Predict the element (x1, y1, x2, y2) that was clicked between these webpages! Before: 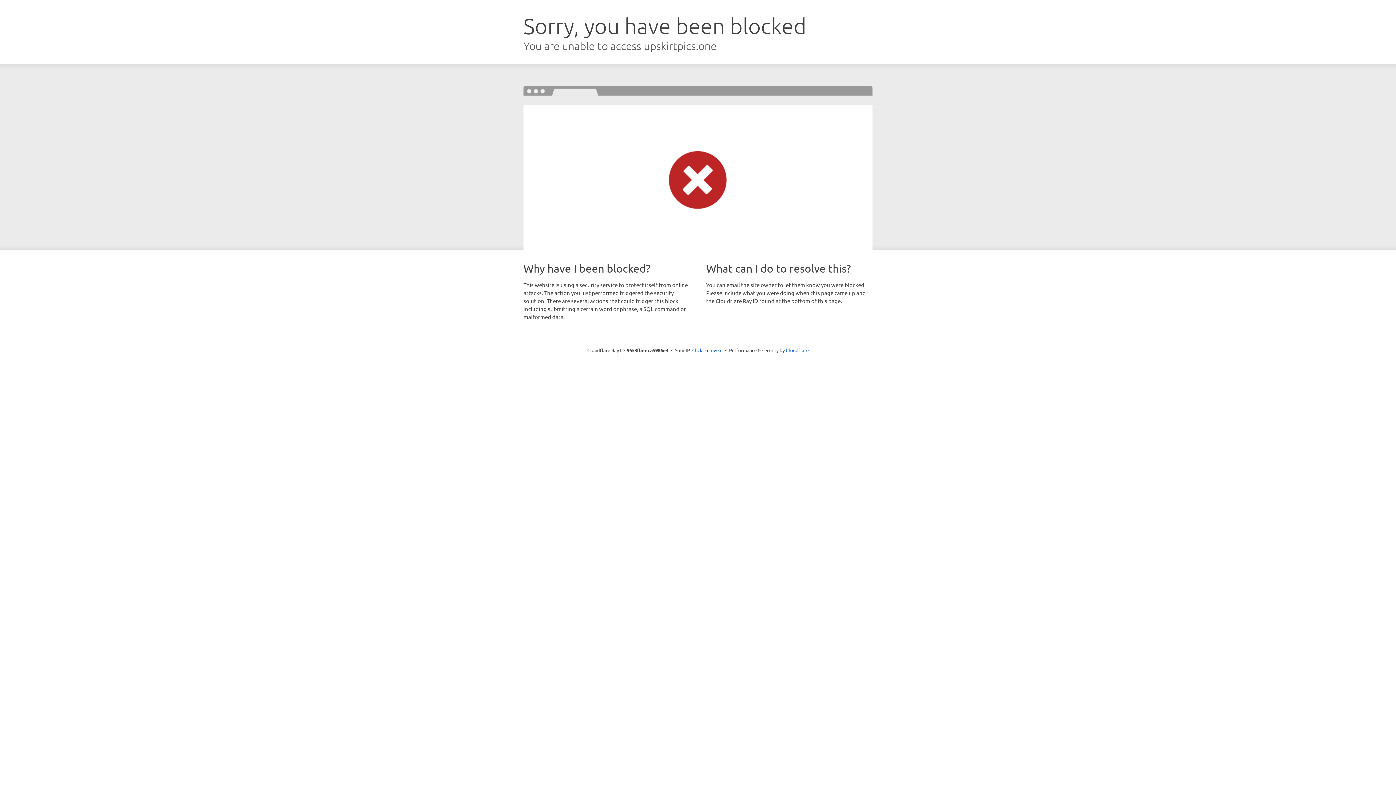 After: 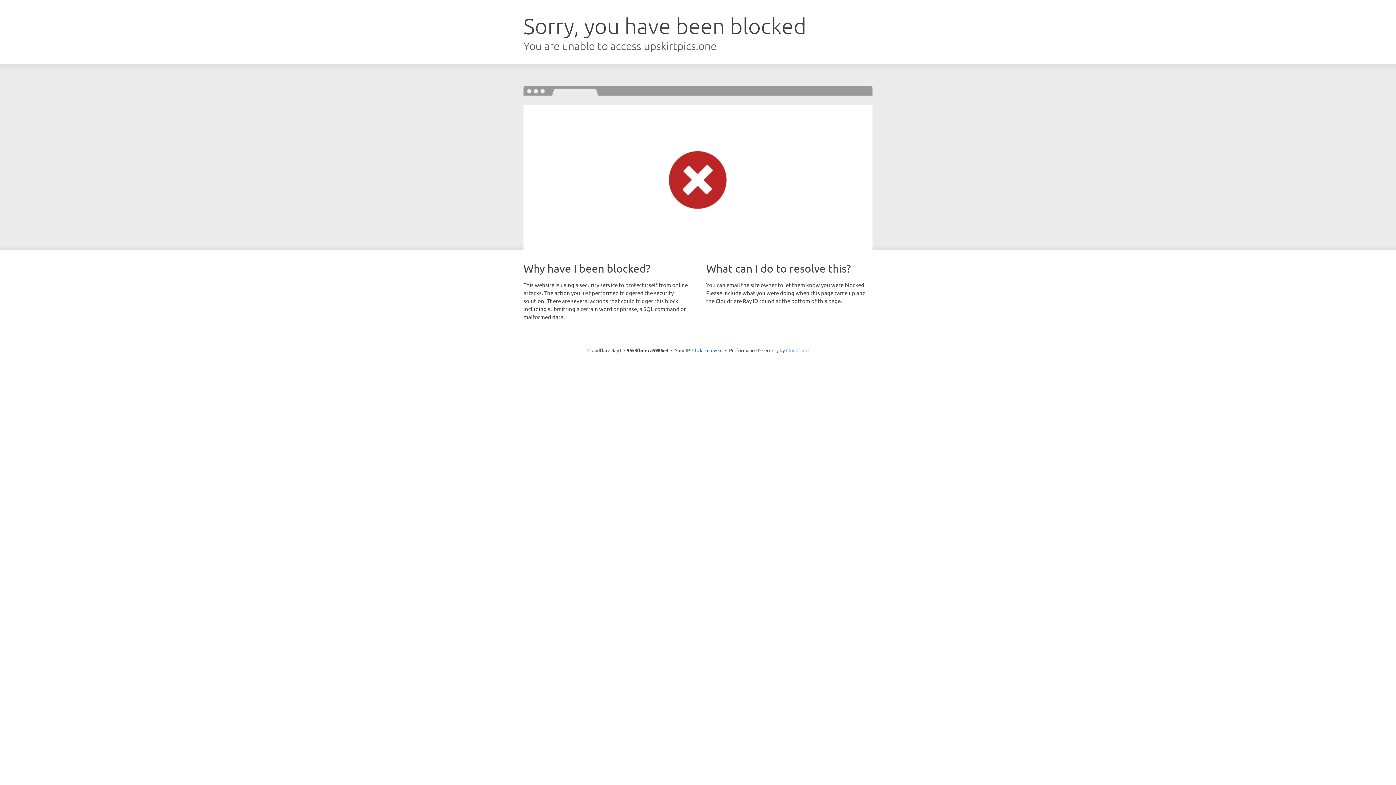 Action: bbox: (786, 347, 808, 353) label: Cloudflare